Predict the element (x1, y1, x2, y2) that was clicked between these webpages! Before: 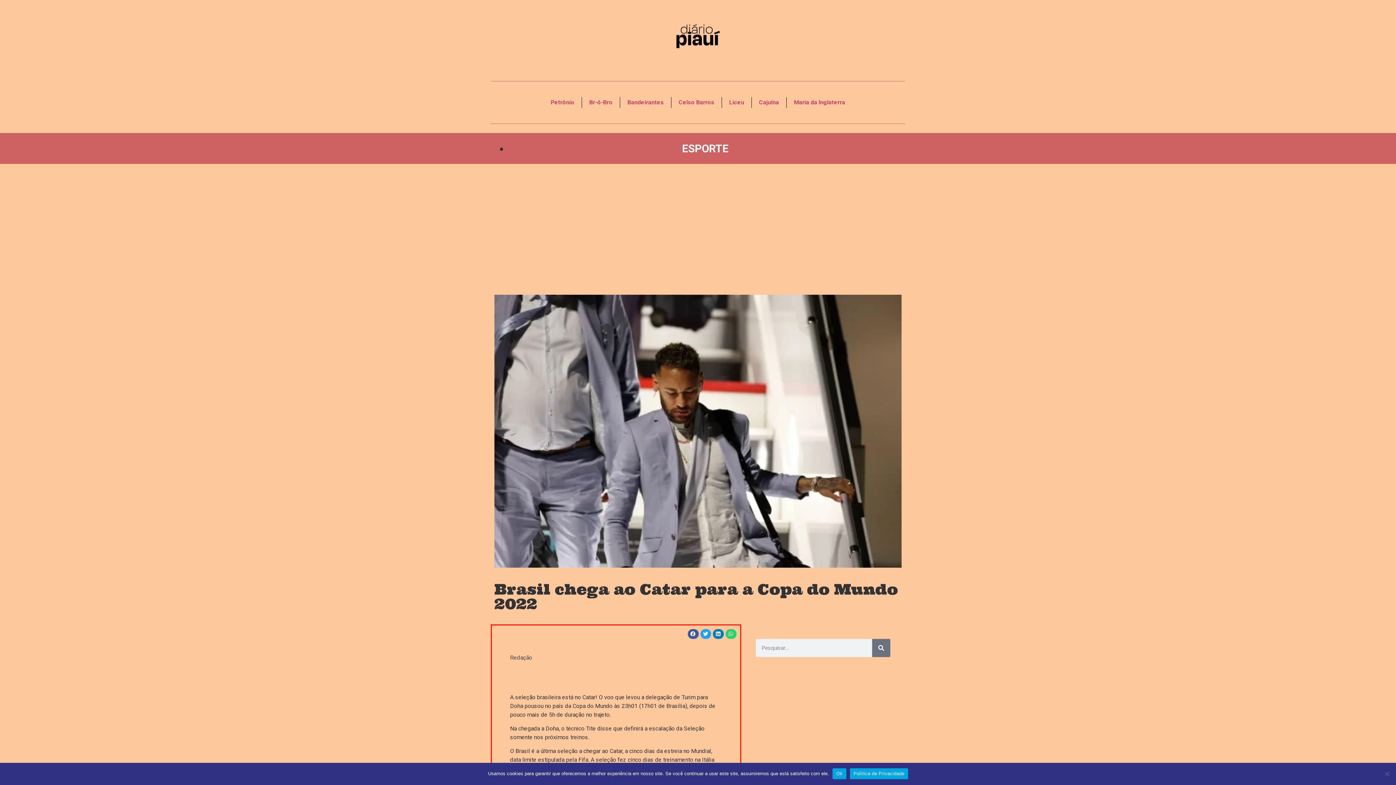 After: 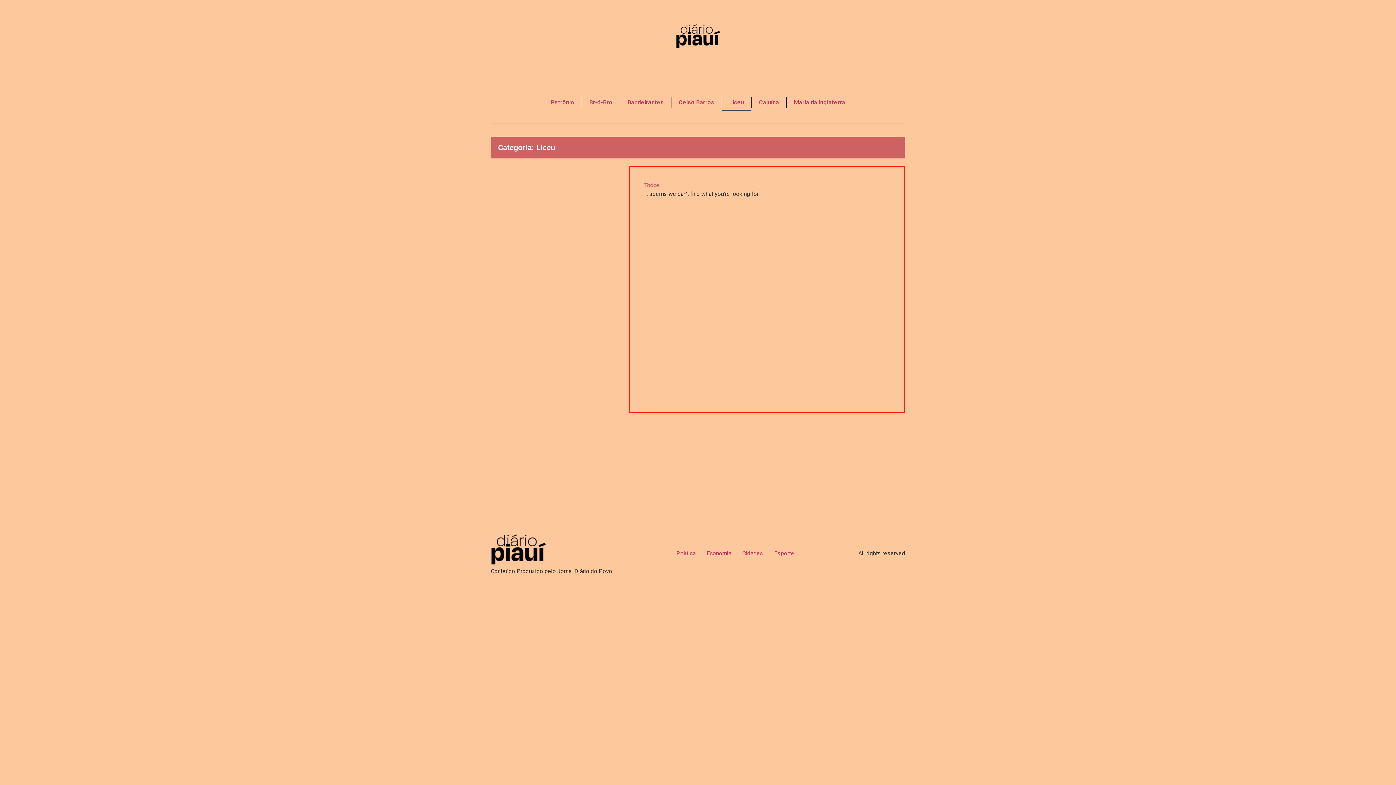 Action: label: Liceu bbox: (722, 94, 751, 111)